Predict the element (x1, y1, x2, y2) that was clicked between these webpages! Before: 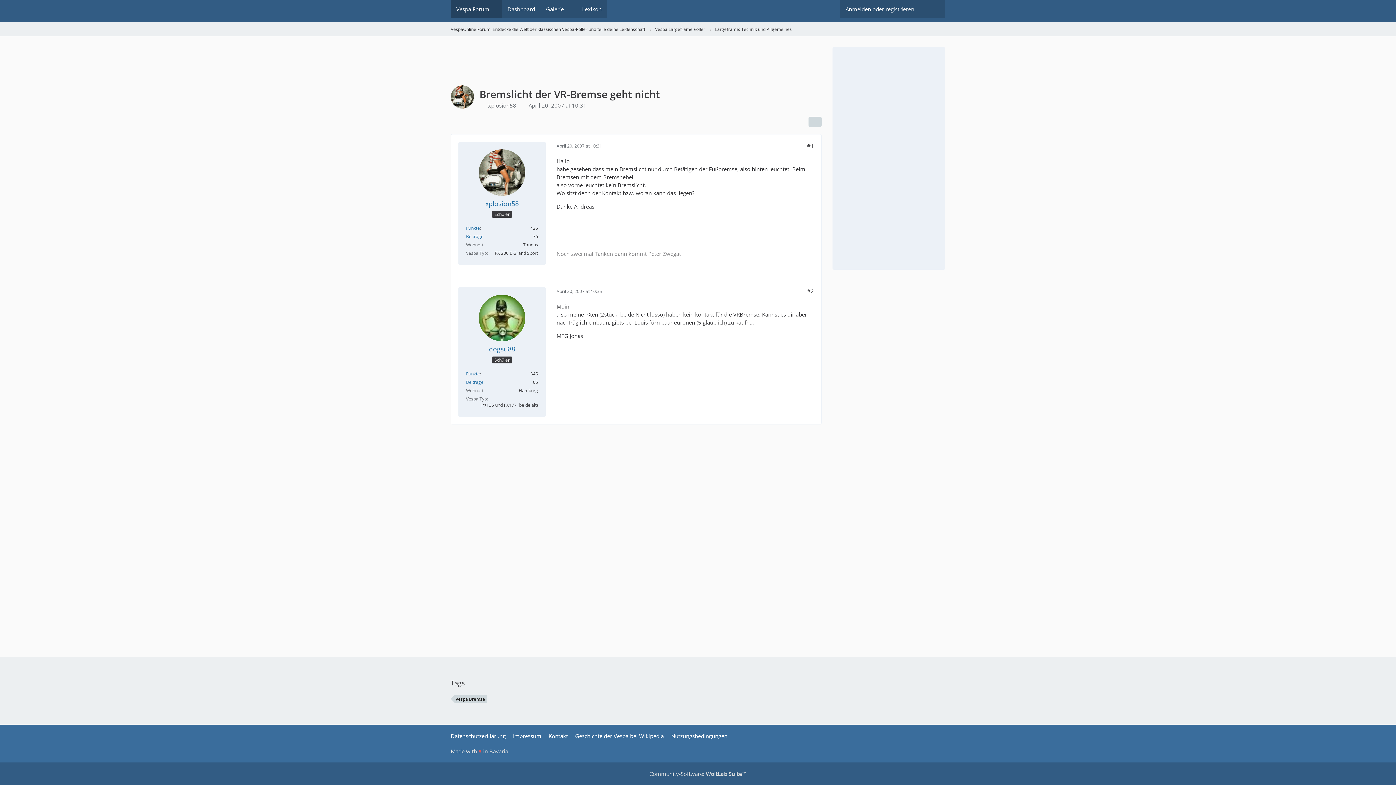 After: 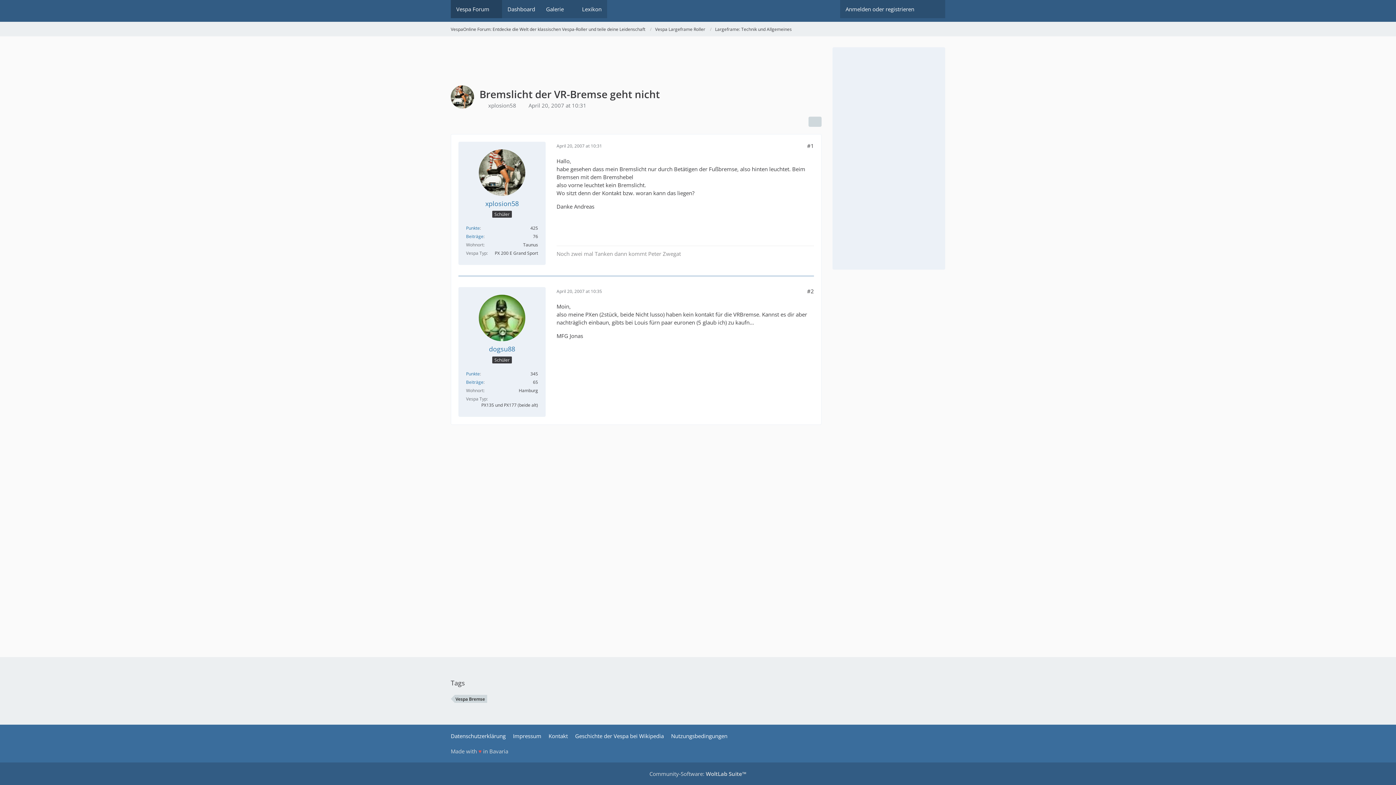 Action: bbox: (807, 287, 814, 295) label: #2